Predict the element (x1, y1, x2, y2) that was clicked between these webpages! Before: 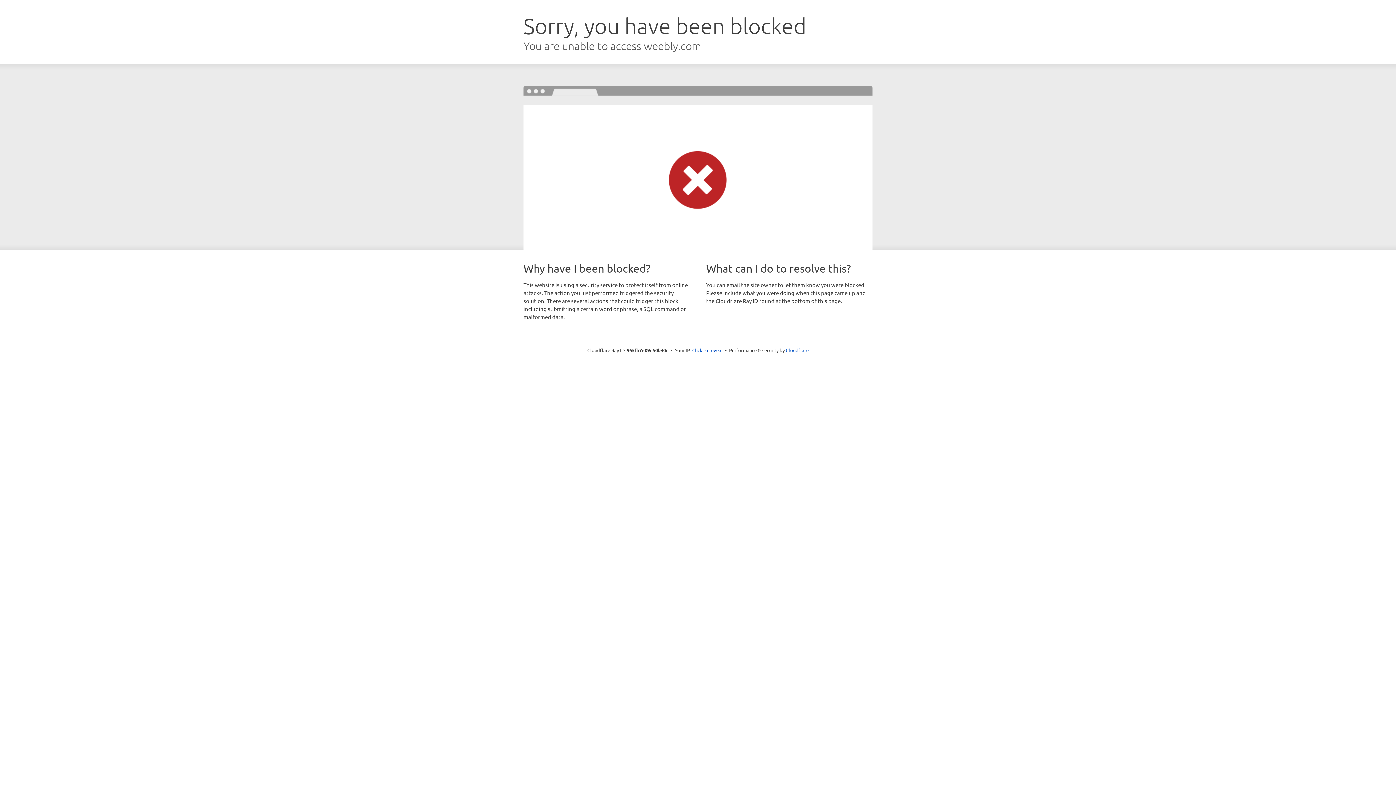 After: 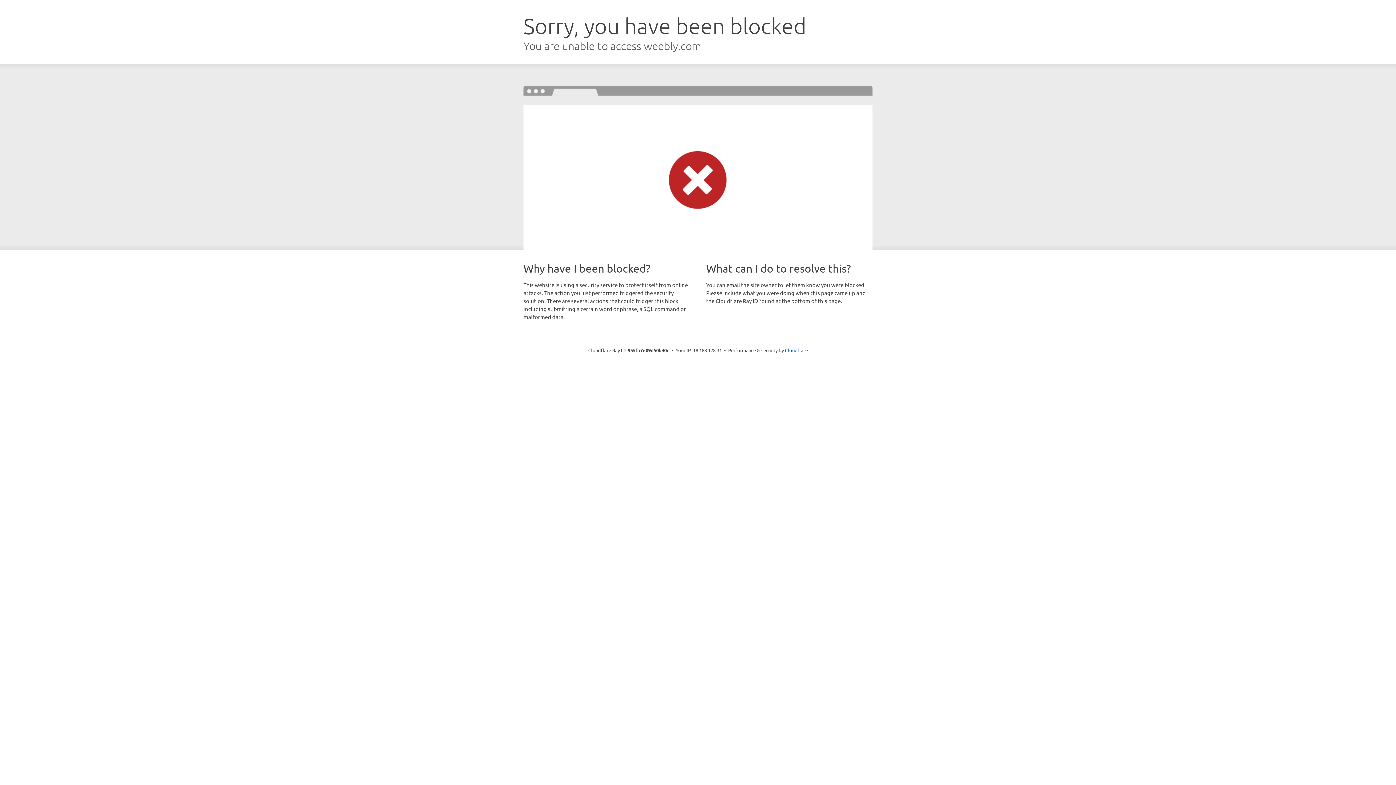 Action: bbox: (692, 346, 722, 353) label: Click to reveal